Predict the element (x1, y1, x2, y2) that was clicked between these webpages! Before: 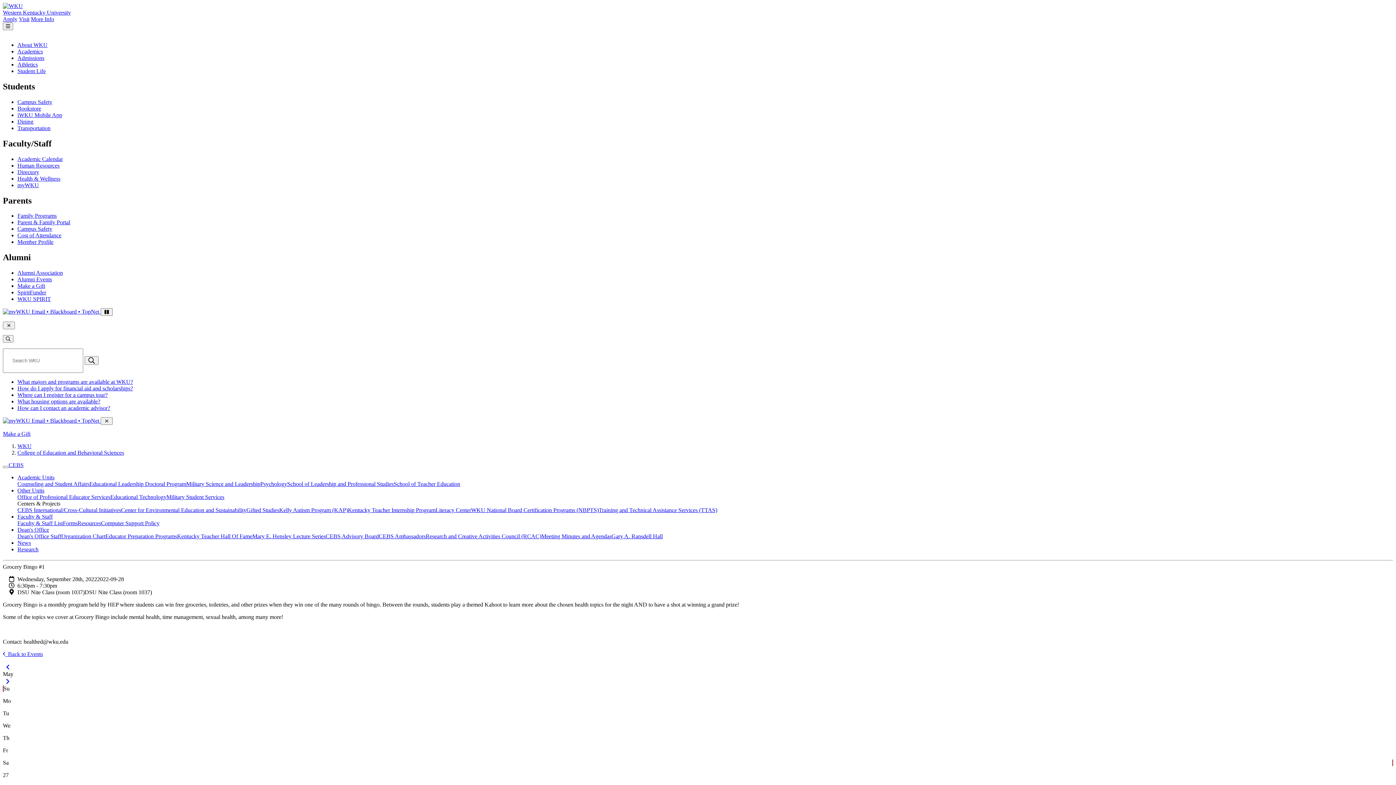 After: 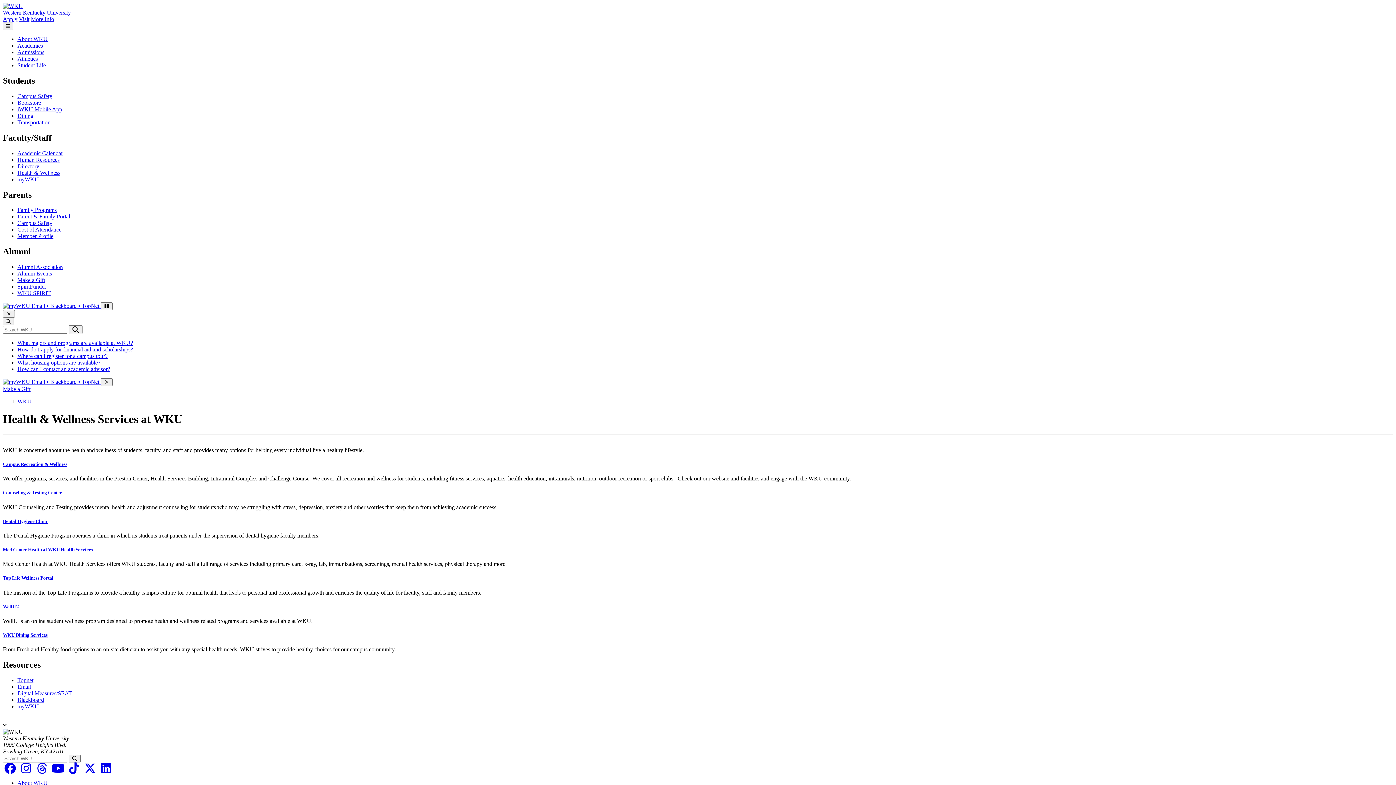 Action: label: Health & Wellness bbox: (17, 175, 60, 181)